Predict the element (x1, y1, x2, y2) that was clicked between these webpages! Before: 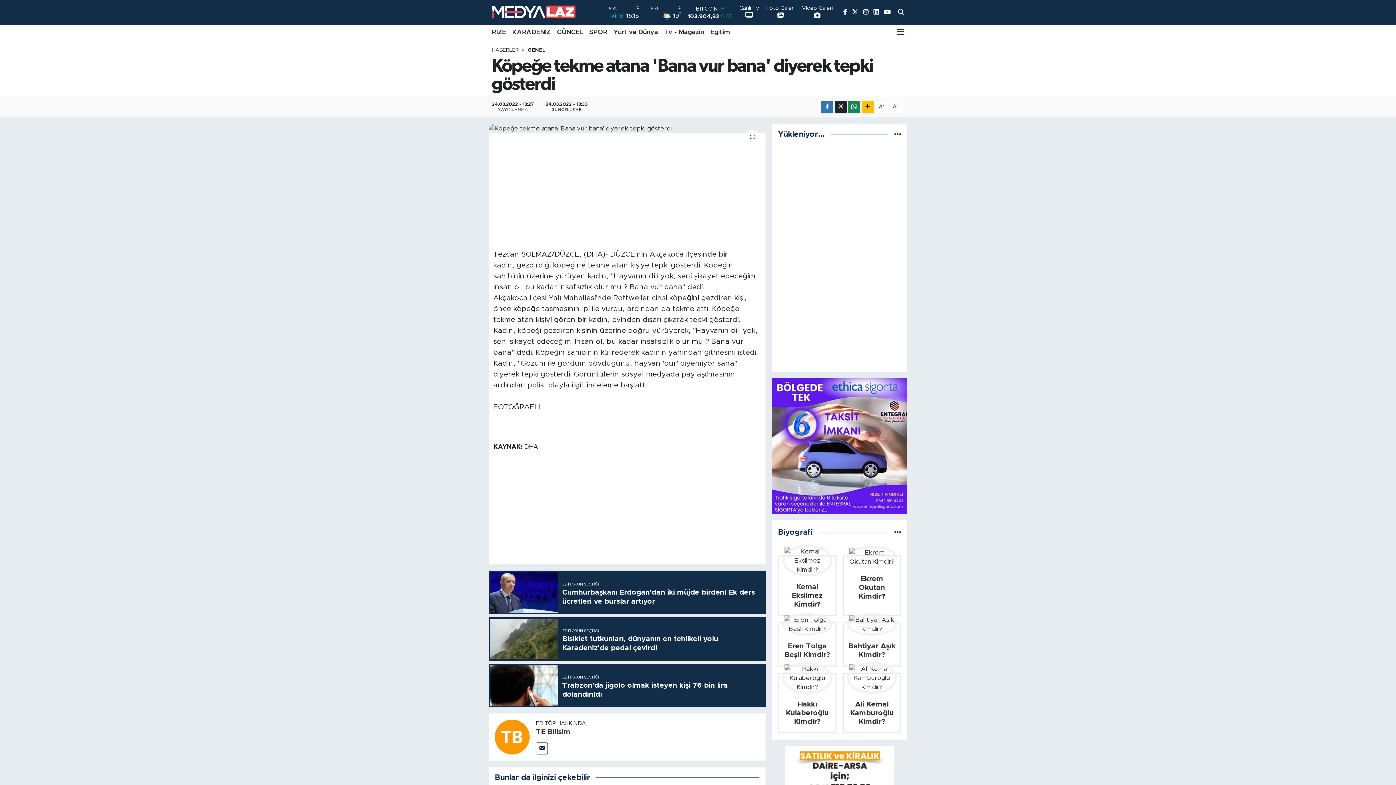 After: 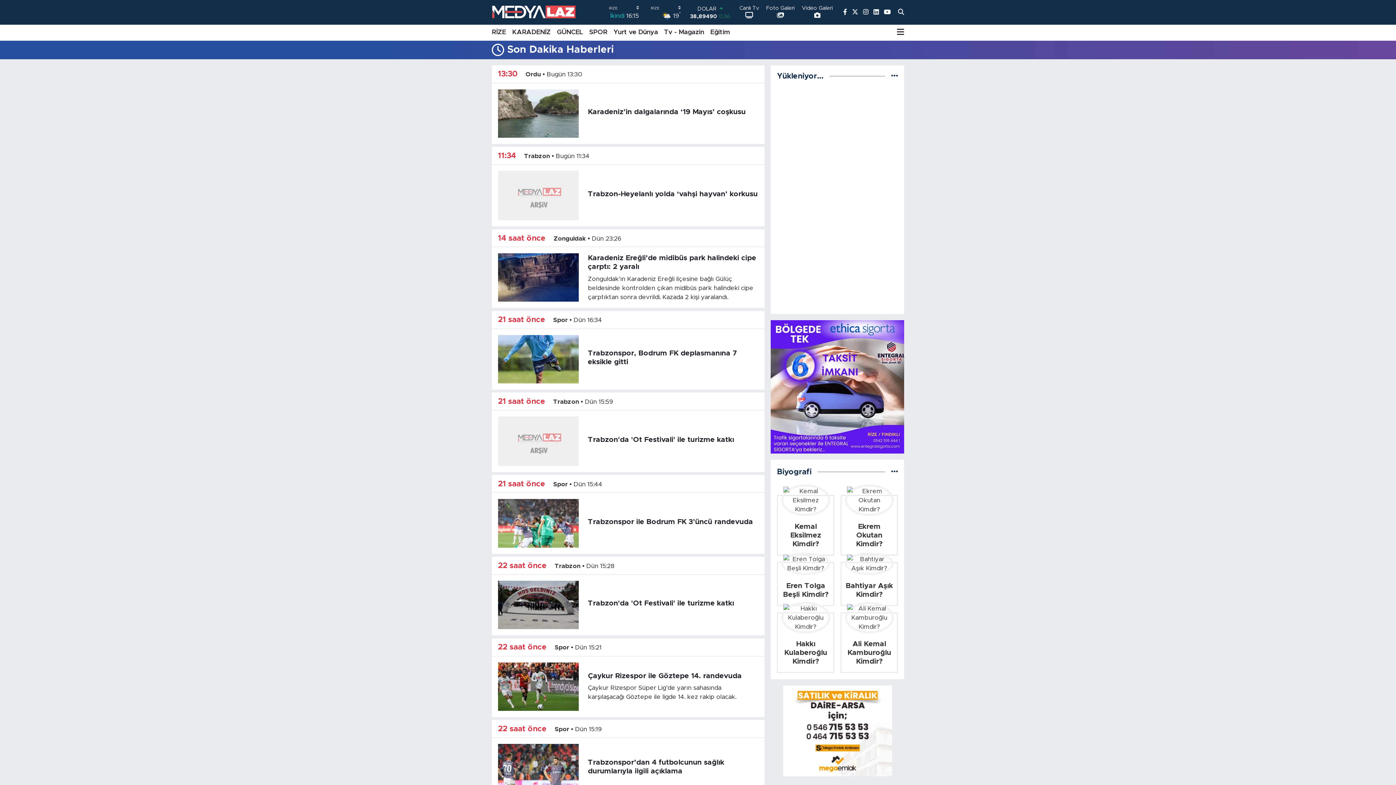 Action: bbox: (894, 131, 901, 137)